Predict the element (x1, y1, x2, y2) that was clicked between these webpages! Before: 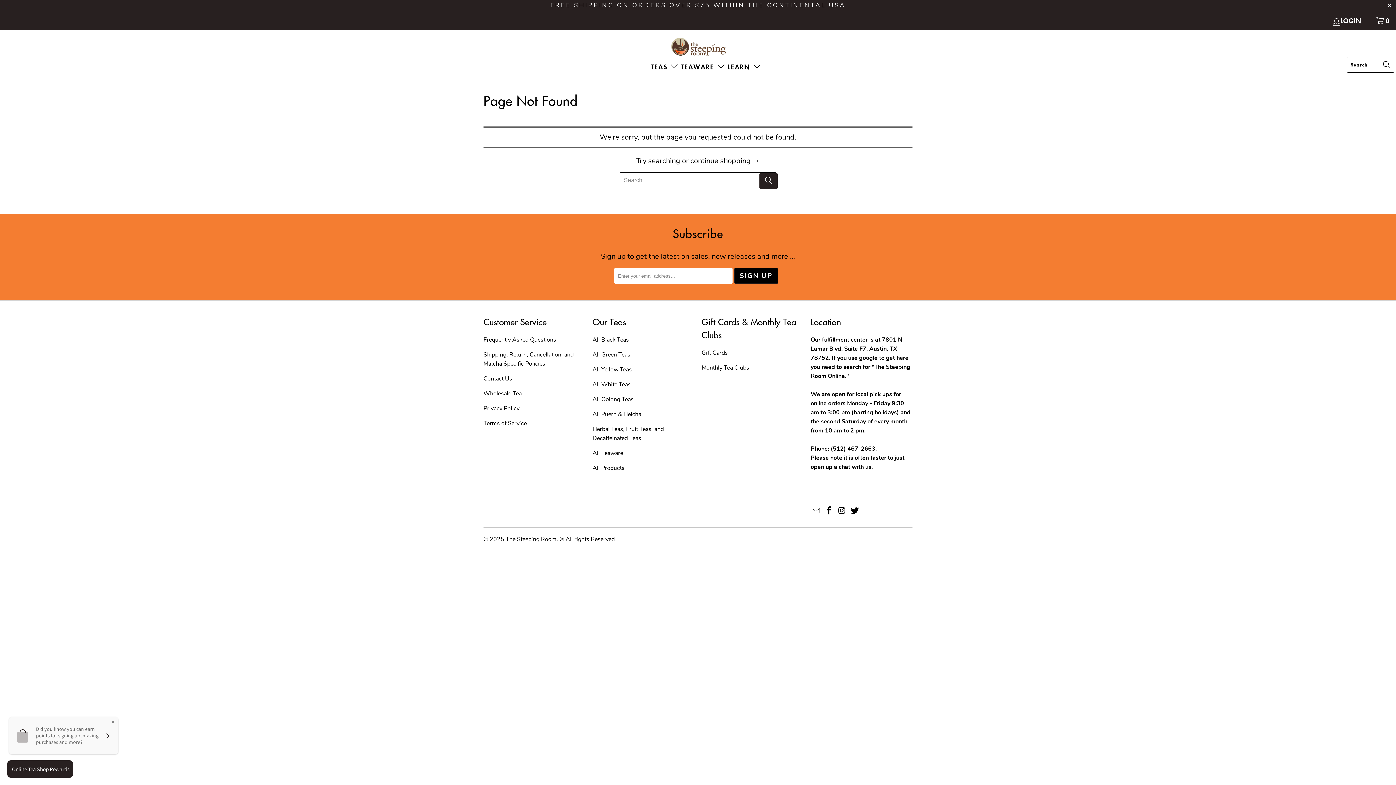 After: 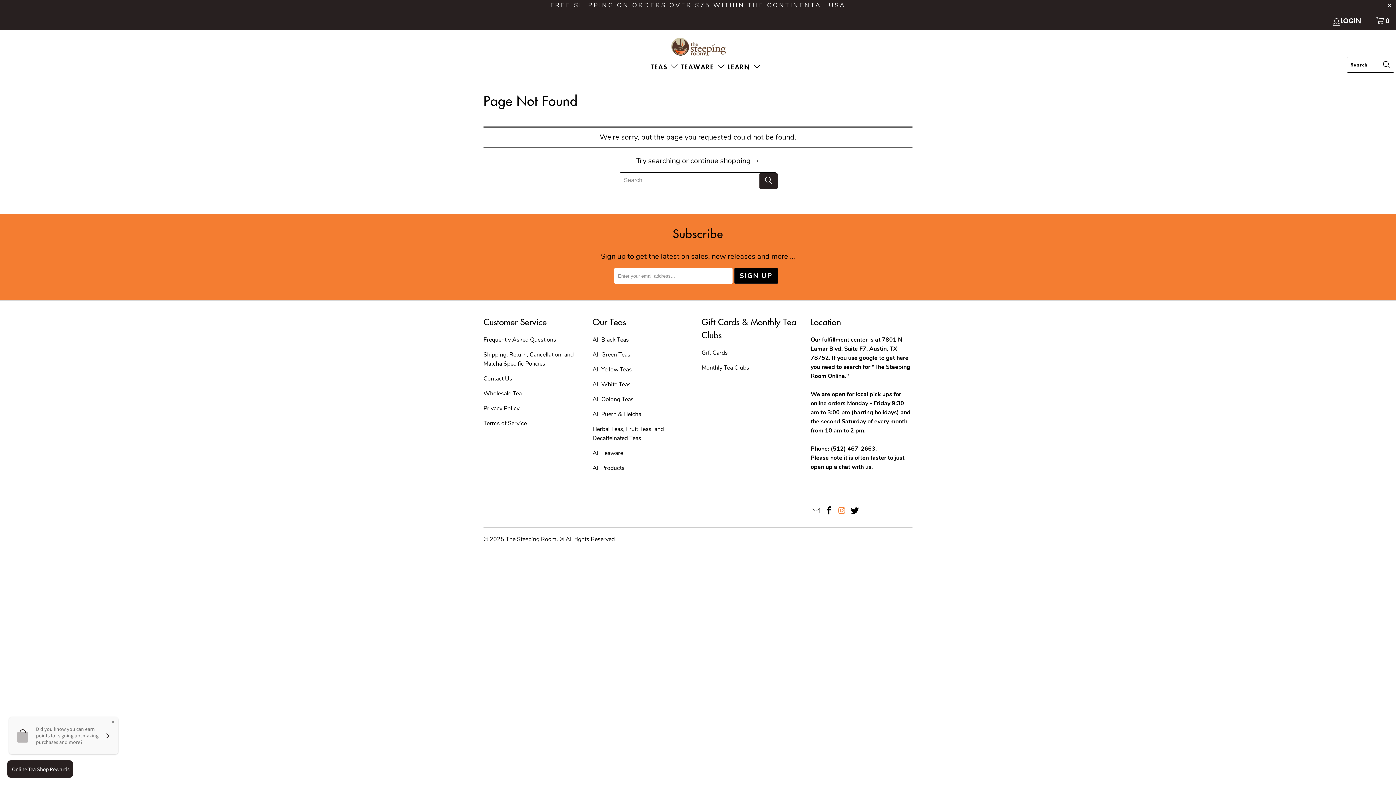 Action: bbox: (836, 506, 847, 516)